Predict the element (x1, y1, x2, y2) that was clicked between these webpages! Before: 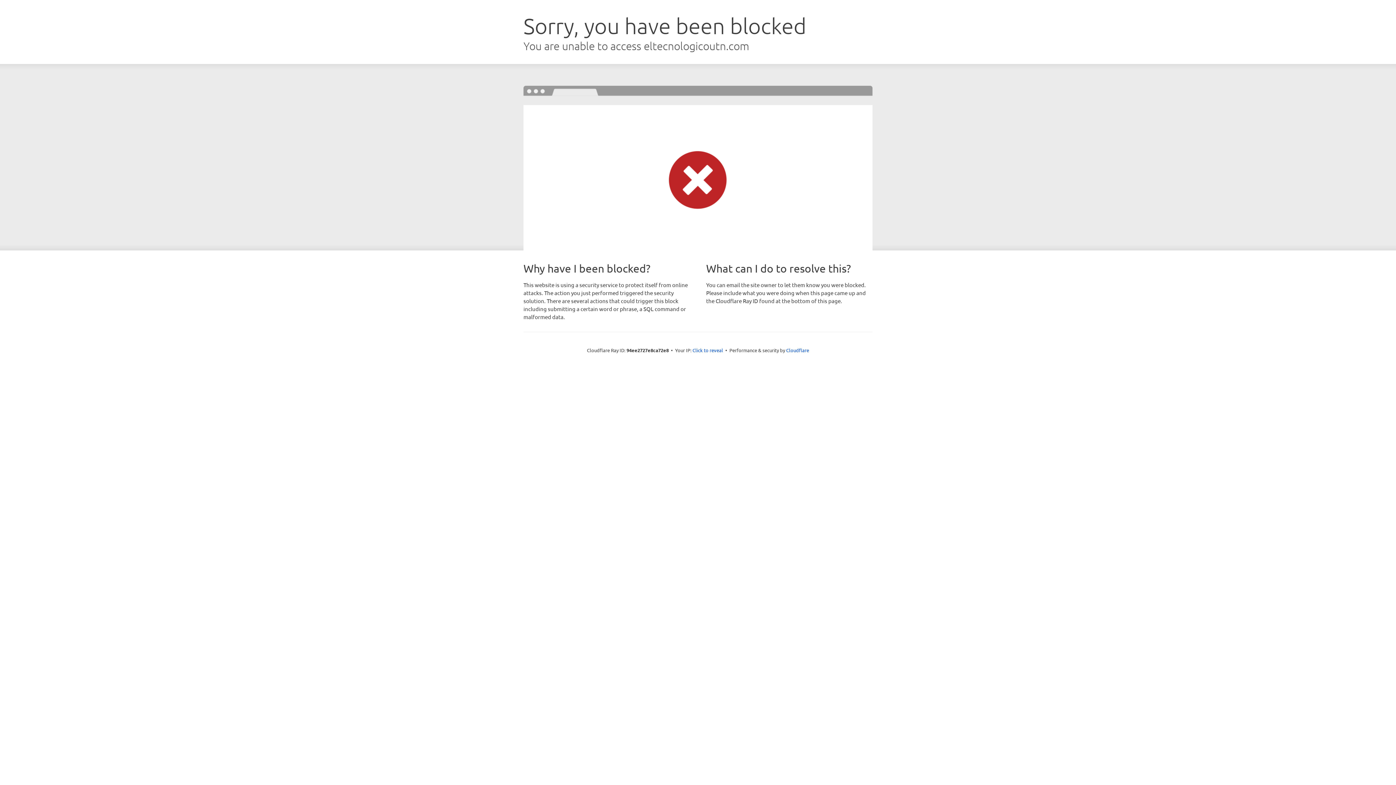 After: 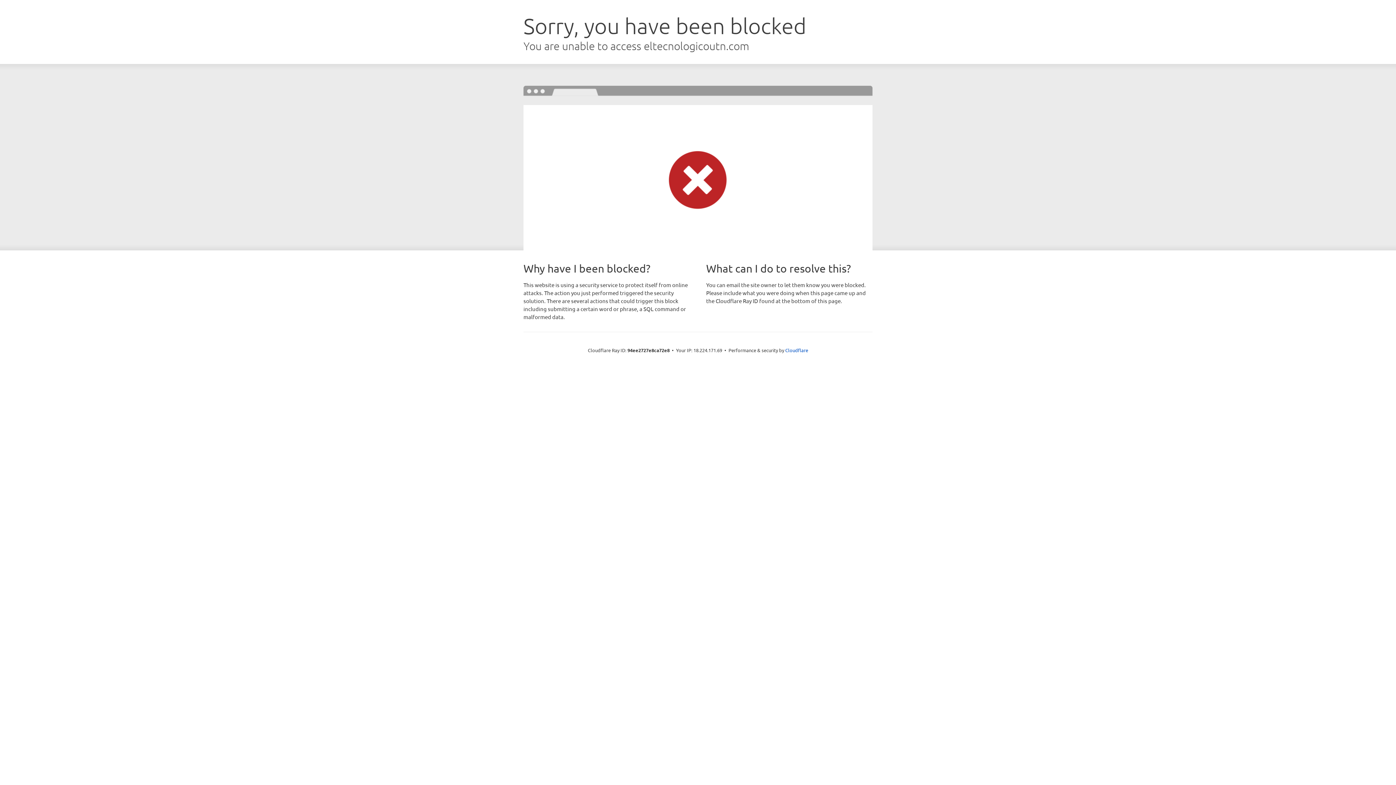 Action: bbox: (692, 346, 723, 353) label: Click to reveal